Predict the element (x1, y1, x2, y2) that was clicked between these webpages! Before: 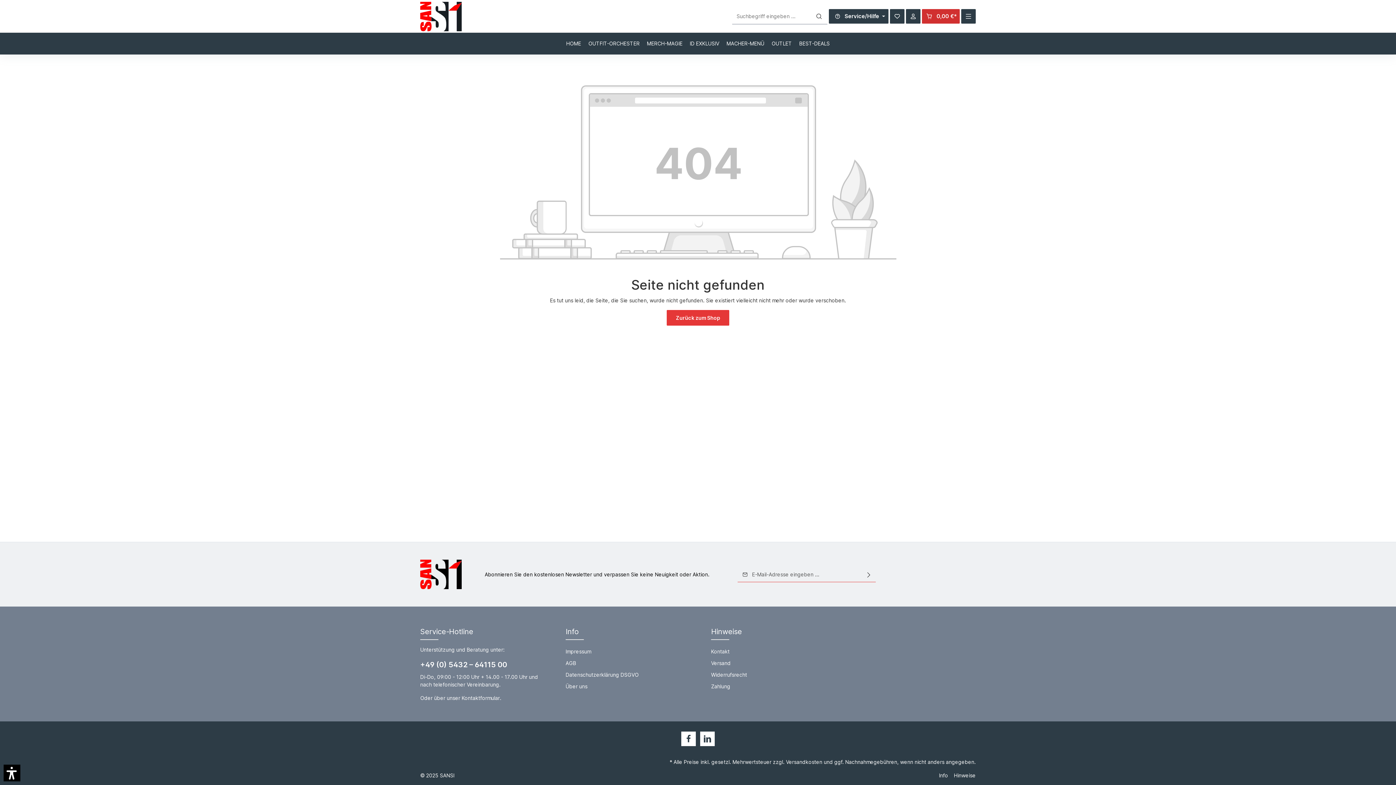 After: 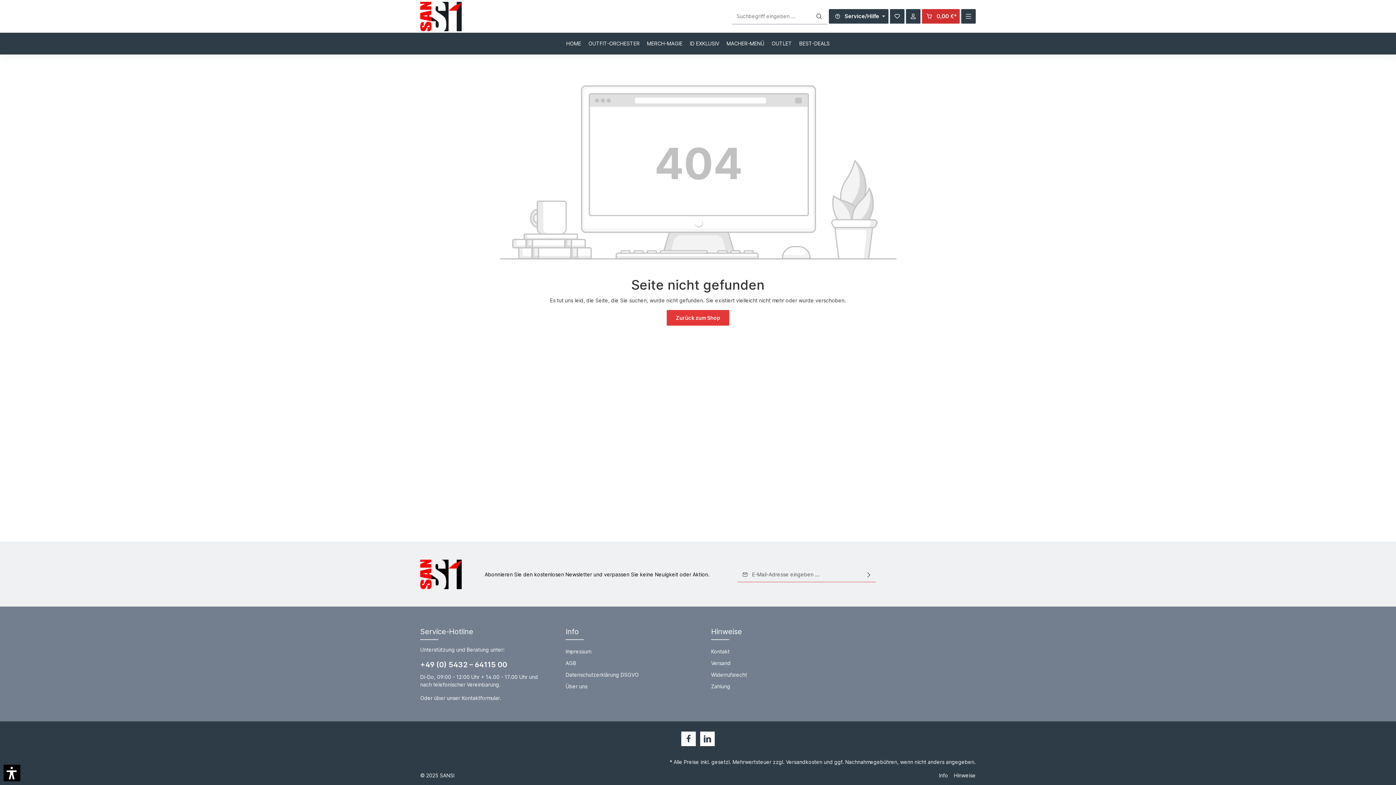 Action: bbox: (939, 772, 948, 779) label: Info